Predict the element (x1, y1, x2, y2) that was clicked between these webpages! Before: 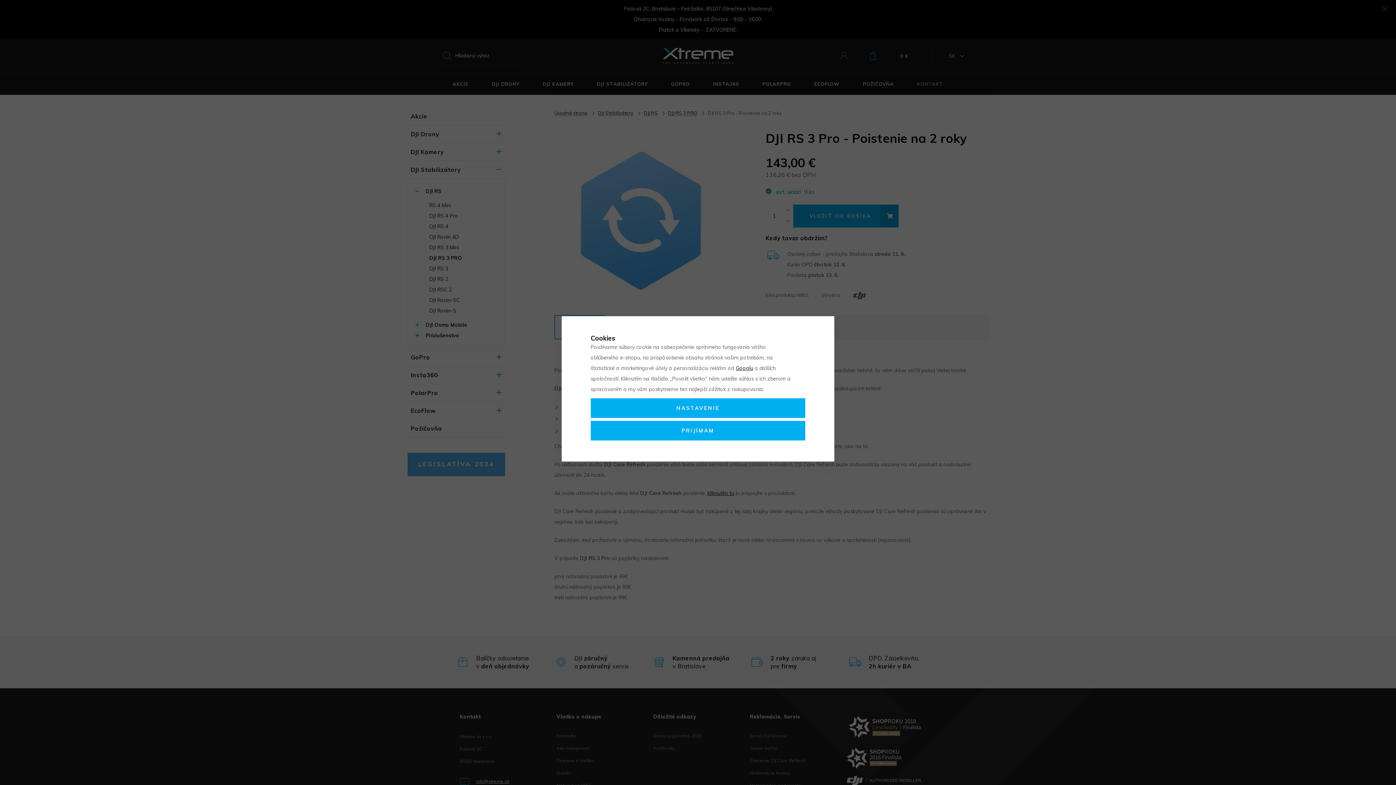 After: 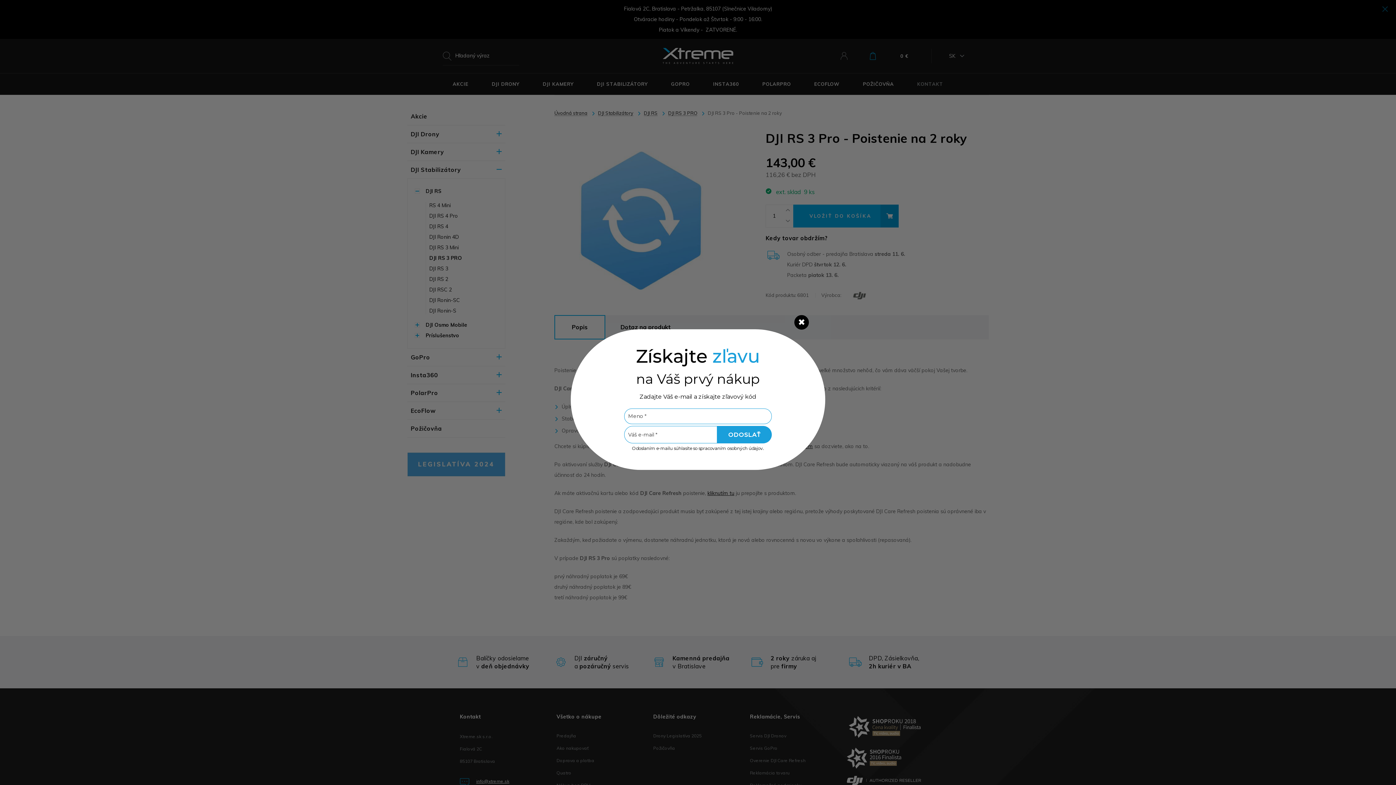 Action: bbox: (590, 421, 805, 440) label: PRIJÍMAM